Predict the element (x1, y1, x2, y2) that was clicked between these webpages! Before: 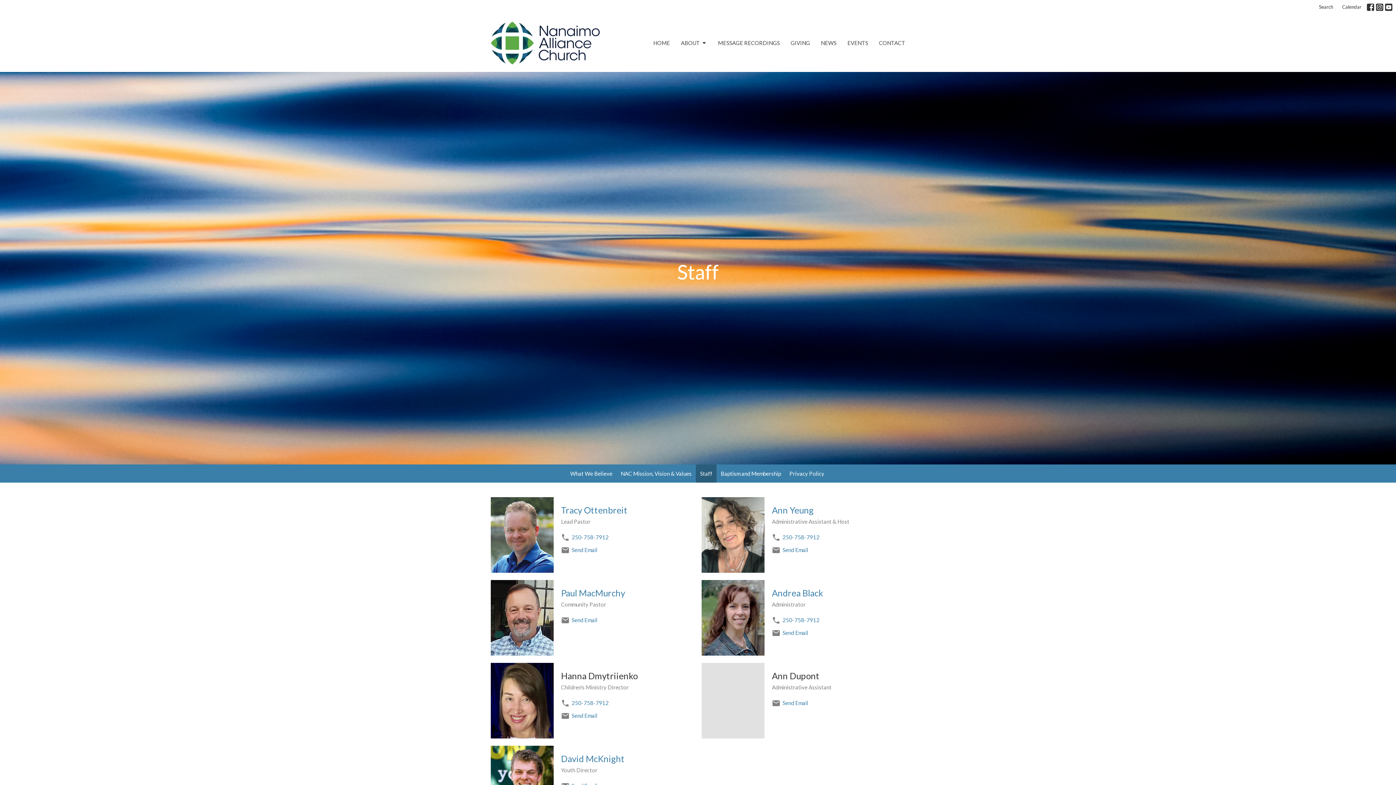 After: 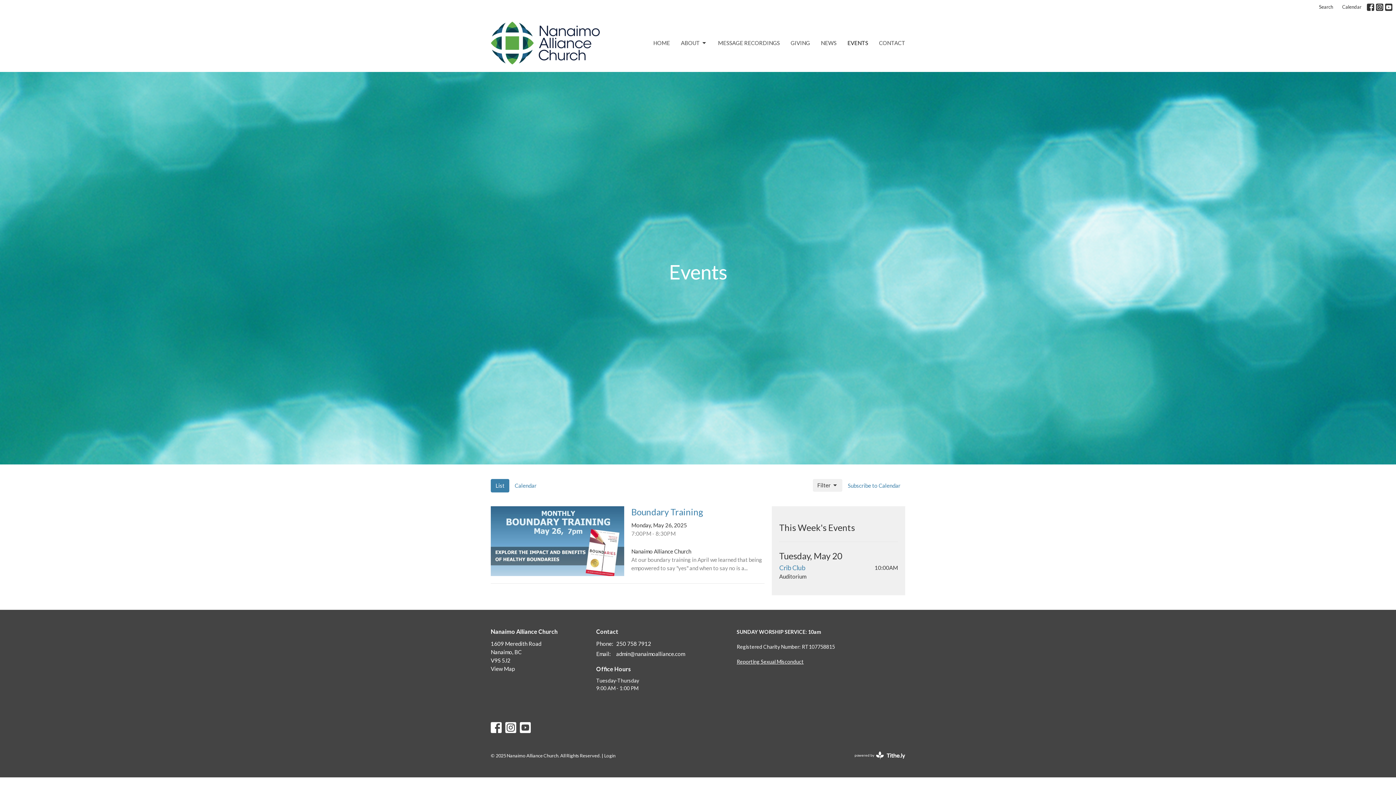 Action: bbox: (847, 37, 868, 49) label: EVENTS